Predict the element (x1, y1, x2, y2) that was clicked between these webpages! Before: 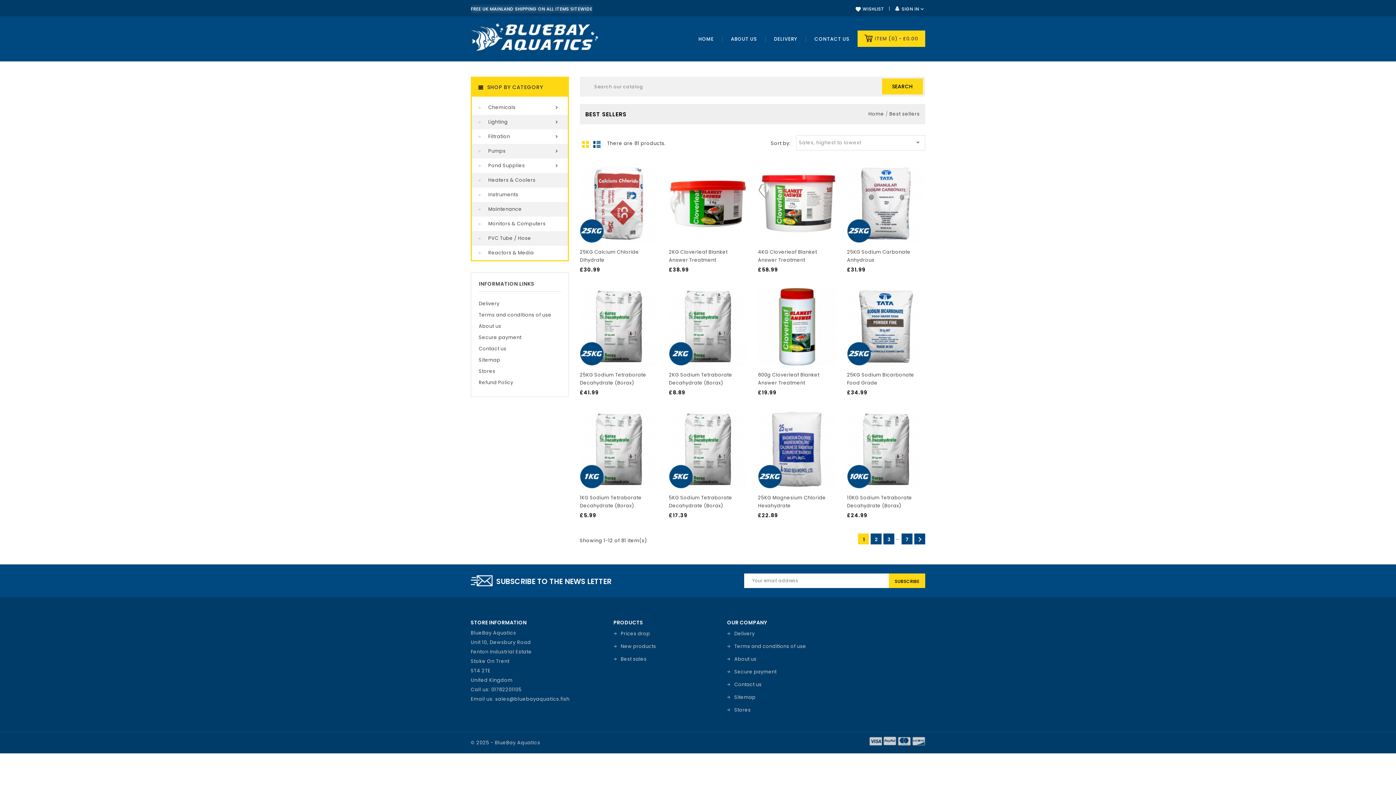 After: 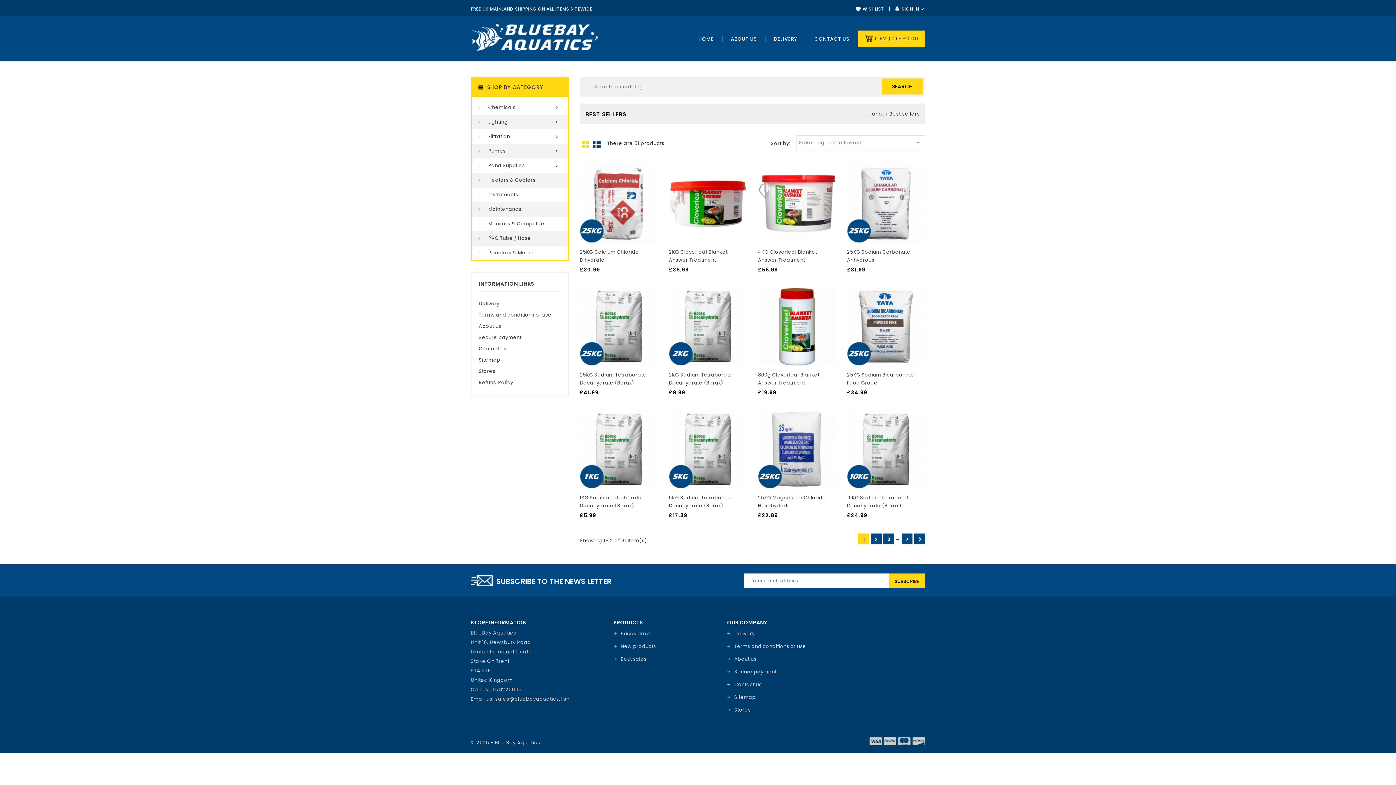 Action: bbox: (883, 736, 896, 745)